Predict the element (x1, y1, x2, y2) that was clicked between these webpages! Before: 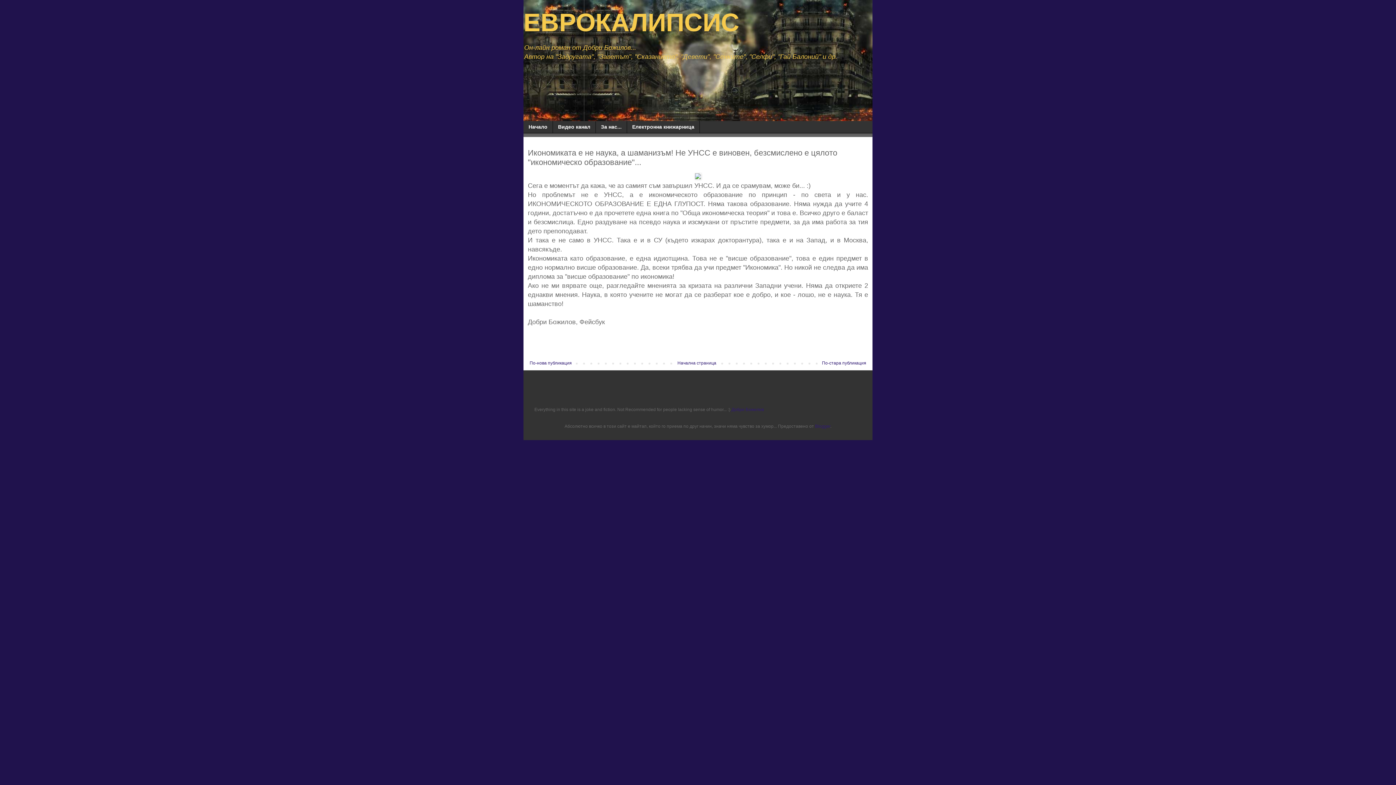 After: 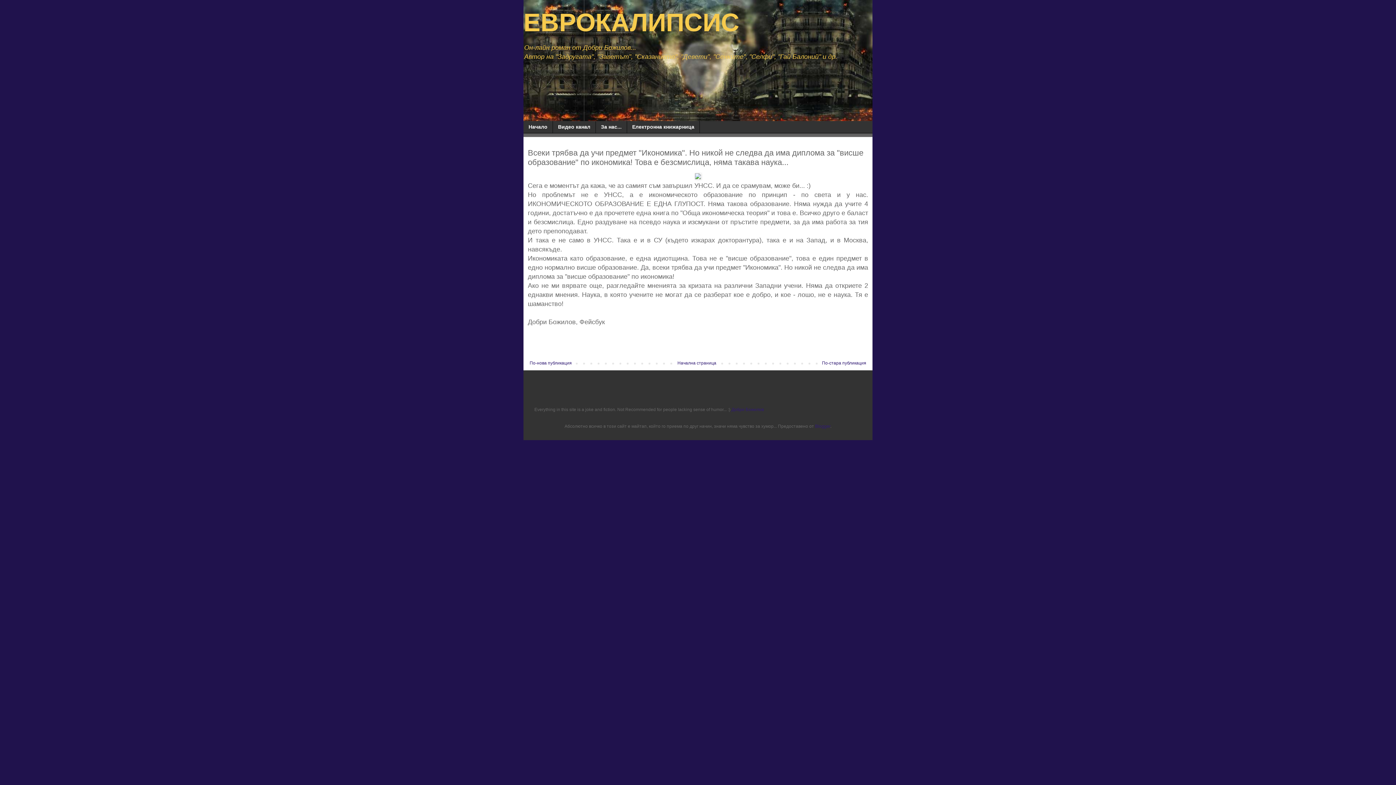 Action: label: По-стара публикация bbox: (820, 358, 868, 367)